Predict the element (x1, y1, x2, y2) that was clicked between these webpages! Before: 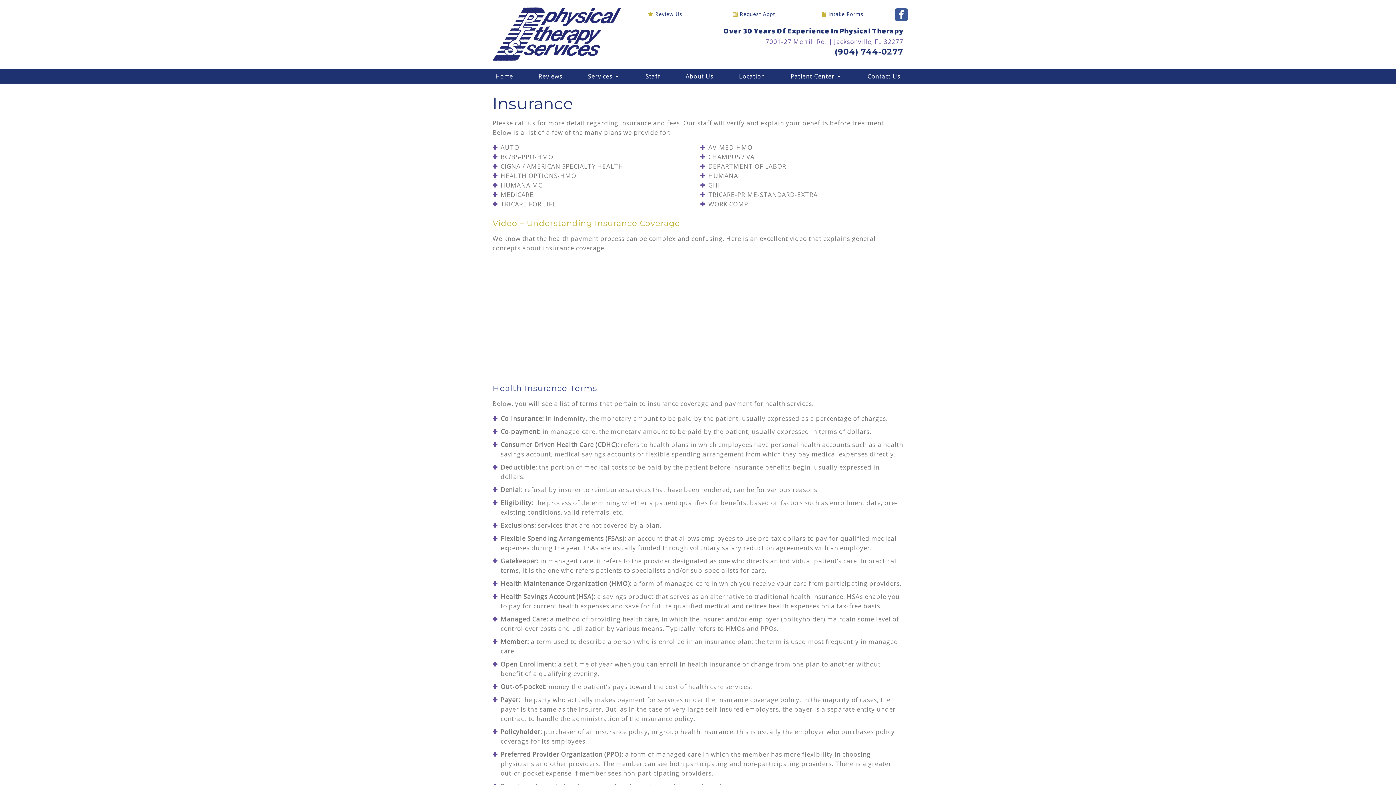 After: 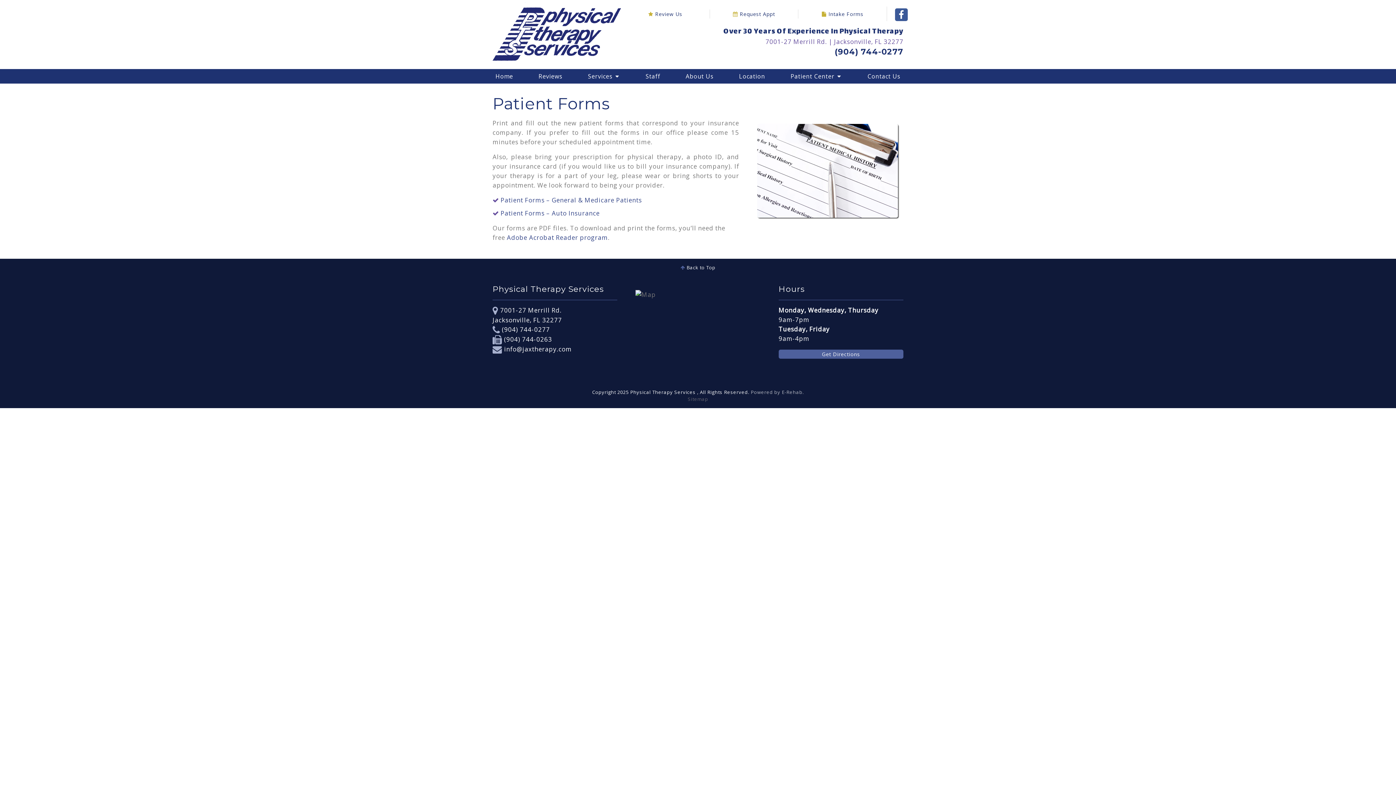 Action: label:  Intake Forms bbox: (811, 9, 874, 18)